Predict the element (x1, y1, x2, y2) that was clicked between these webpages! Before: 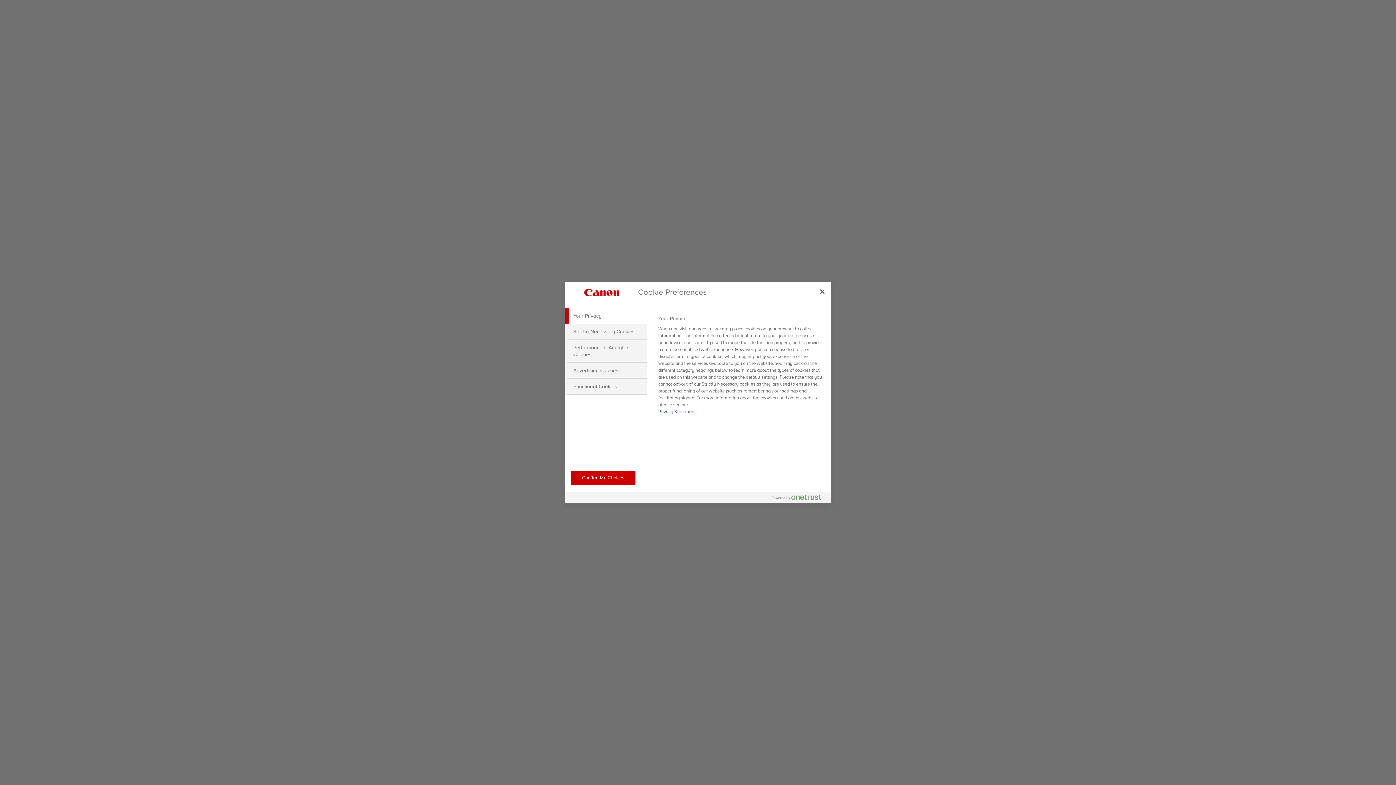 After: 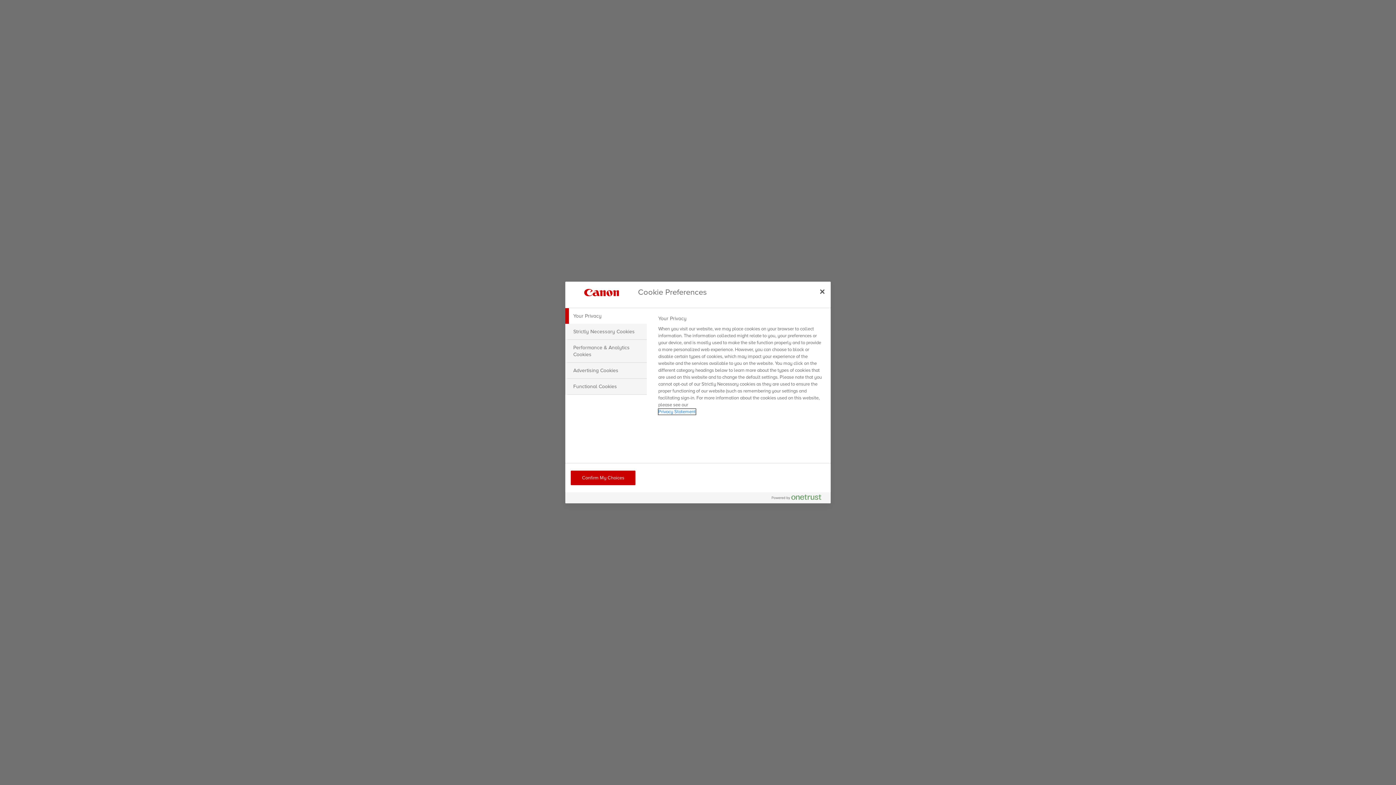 Action: bbox: (658, 409, 695, 414) label: More information about your privacy, opens in a new tab